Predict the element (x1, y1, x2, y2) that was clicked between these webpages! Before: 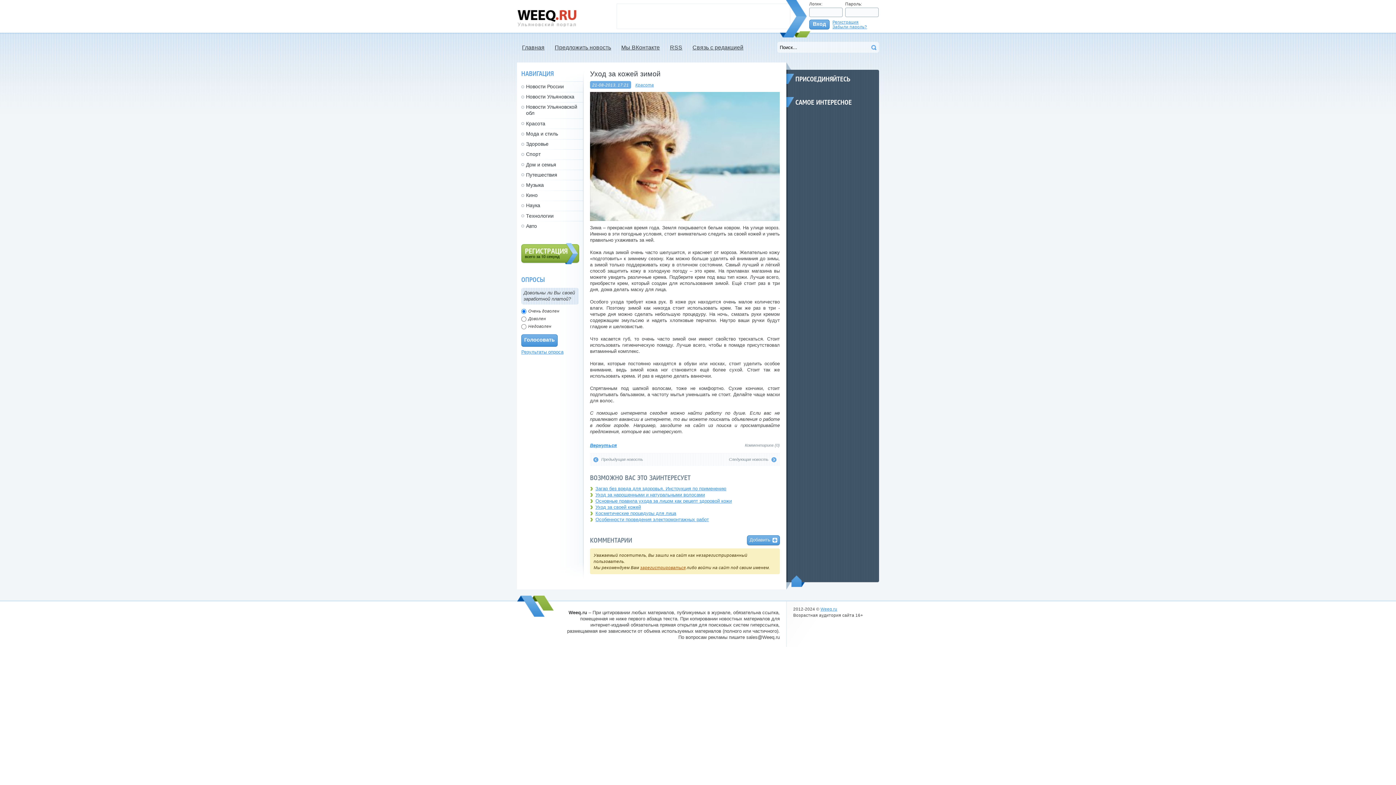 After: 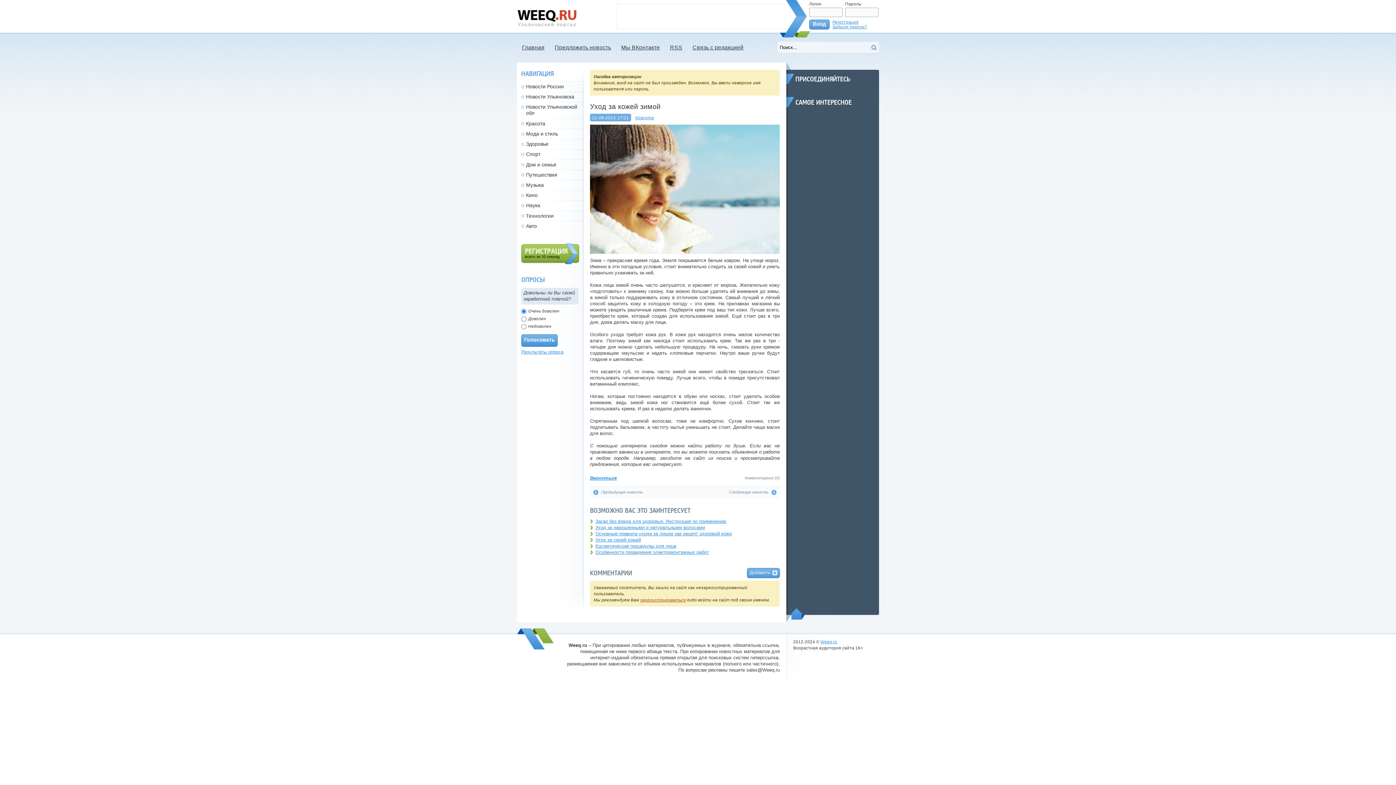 Action: label: Вход bbox: (809, 19, 829, 29)